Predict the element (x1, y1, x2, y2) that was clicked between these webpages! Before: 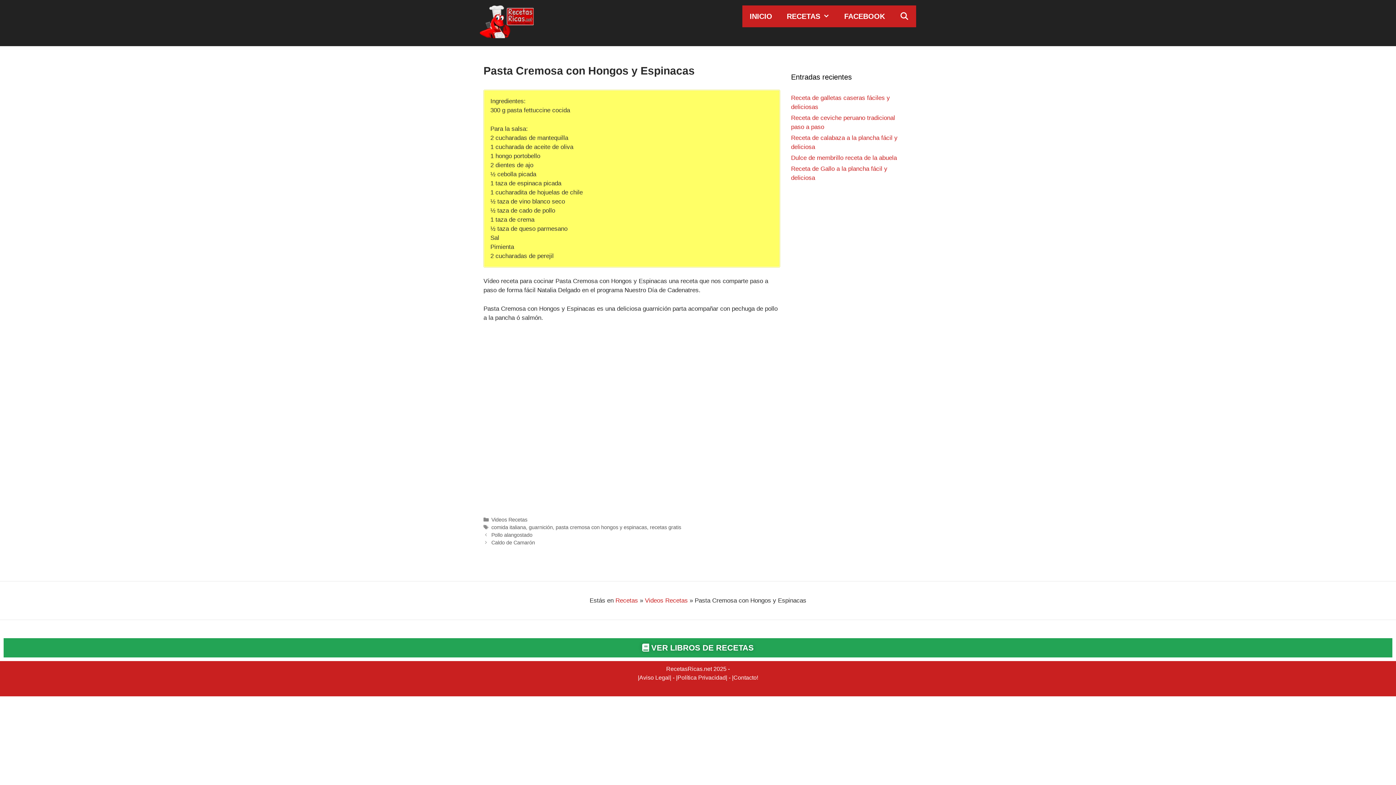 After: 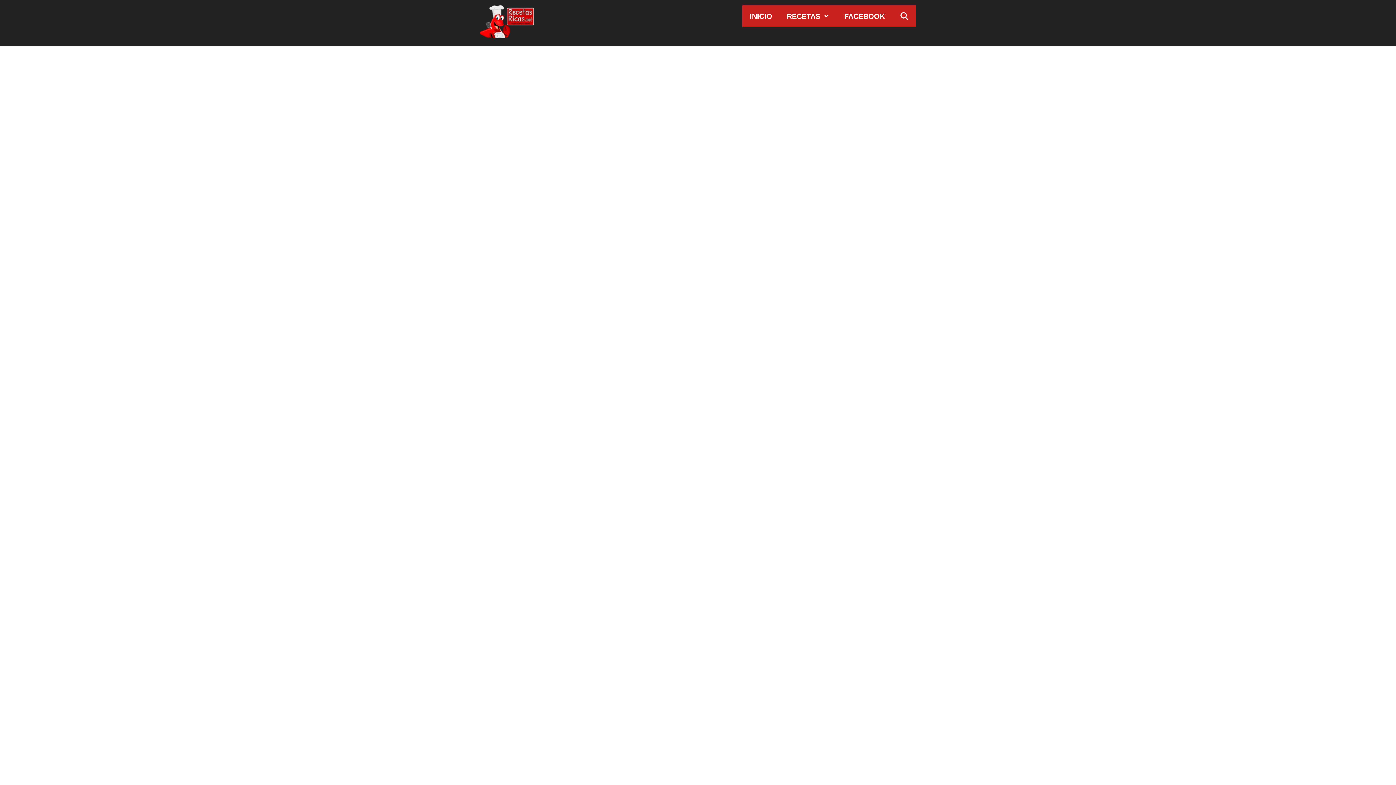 Action: label: recetas gratis bbox: (650, 524, 681, 530)